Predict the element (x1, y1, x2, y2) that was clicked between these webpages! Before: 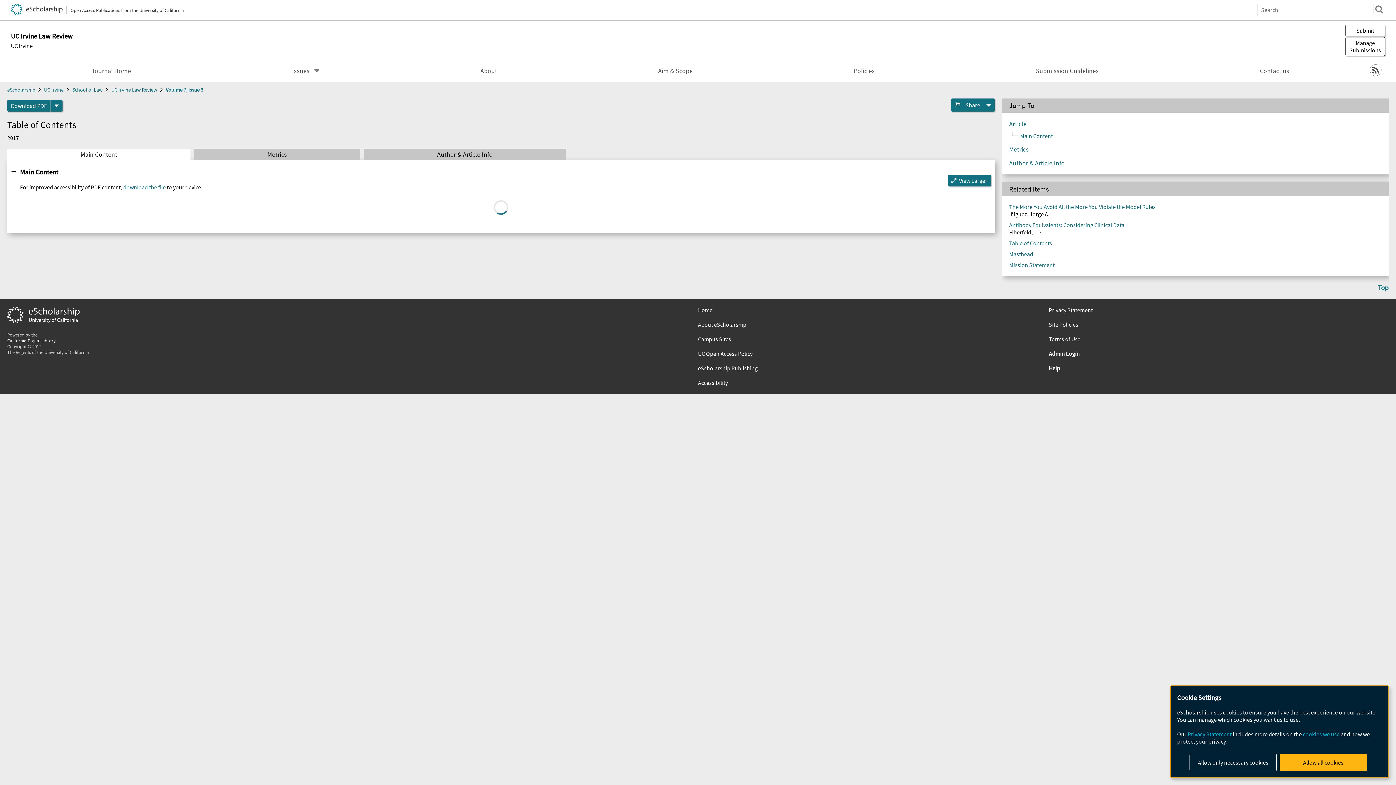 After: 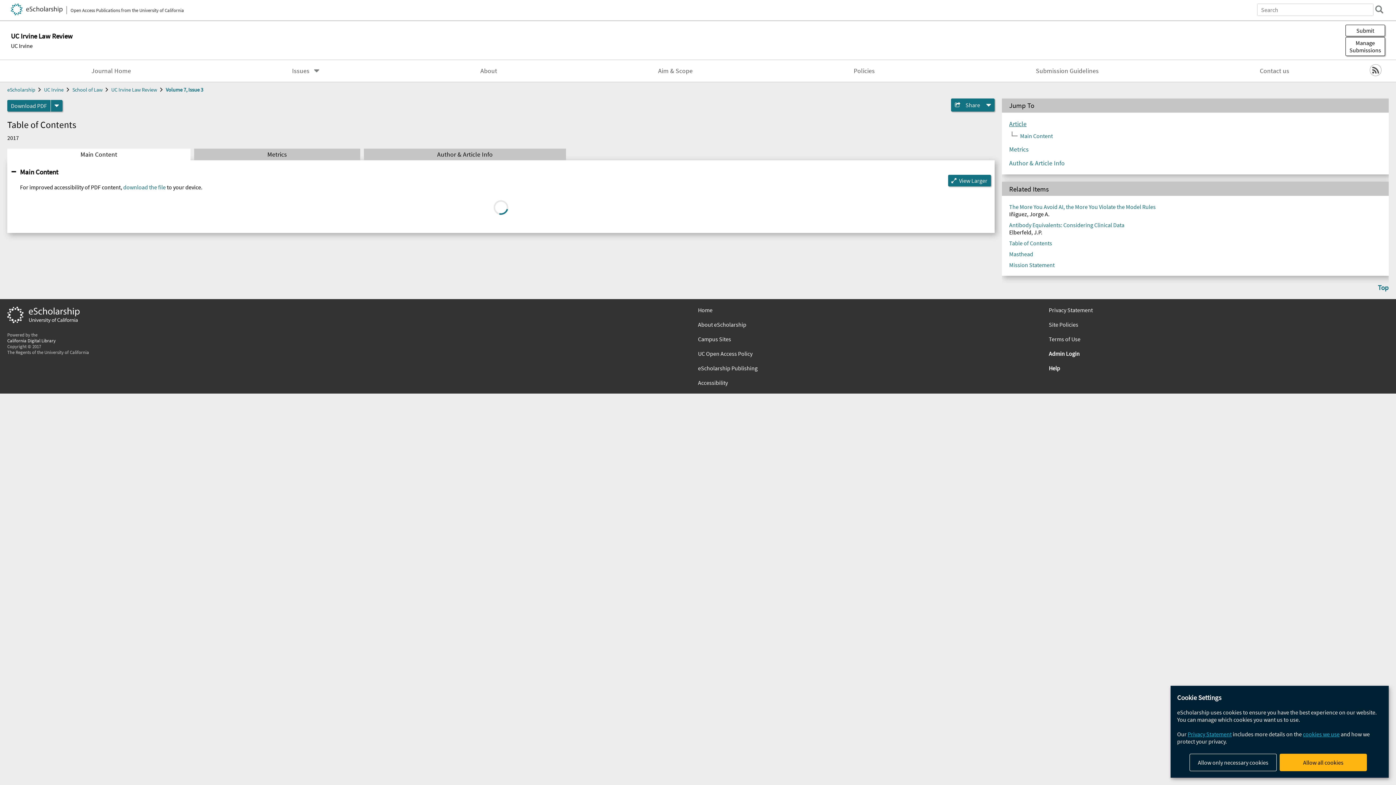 Action: bbox: (1009, 119, 1026, 127) label: Article